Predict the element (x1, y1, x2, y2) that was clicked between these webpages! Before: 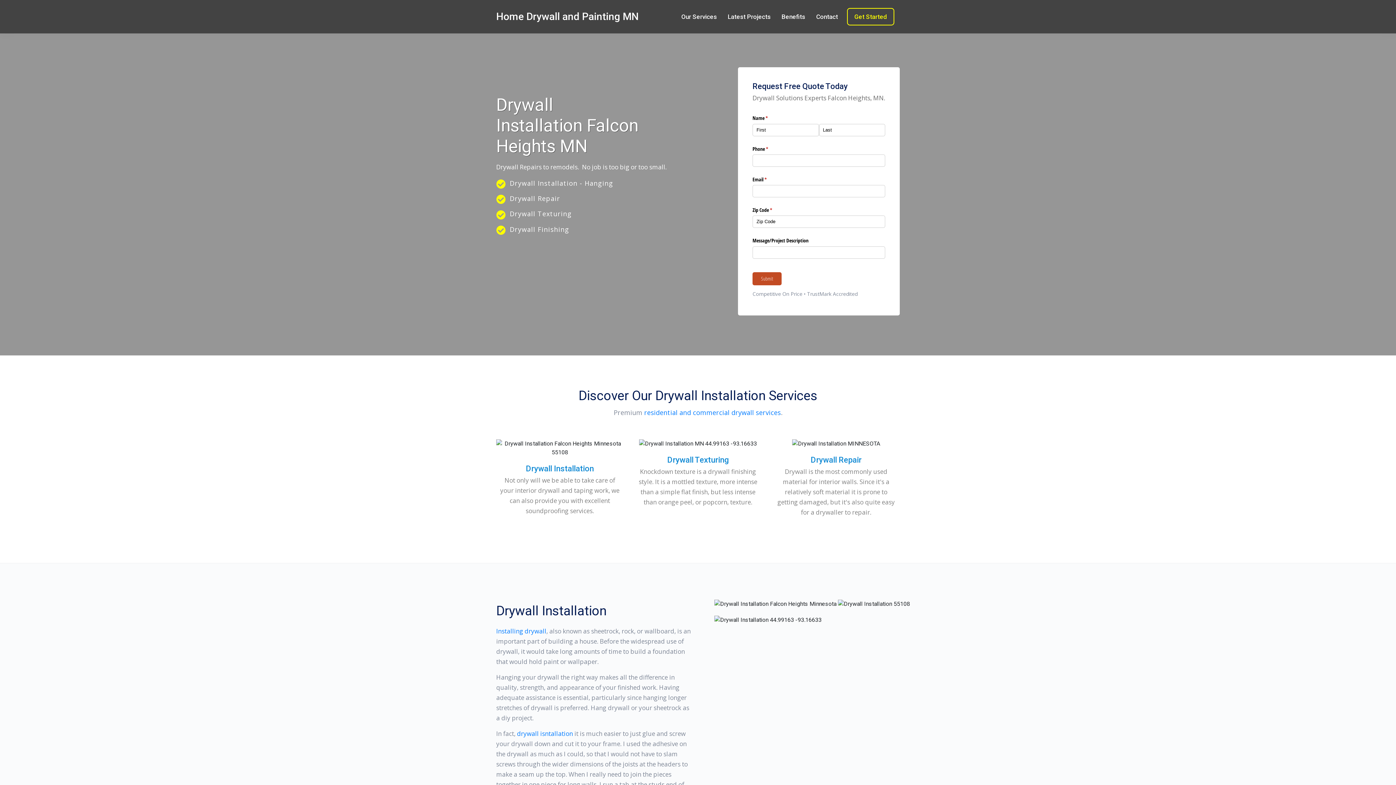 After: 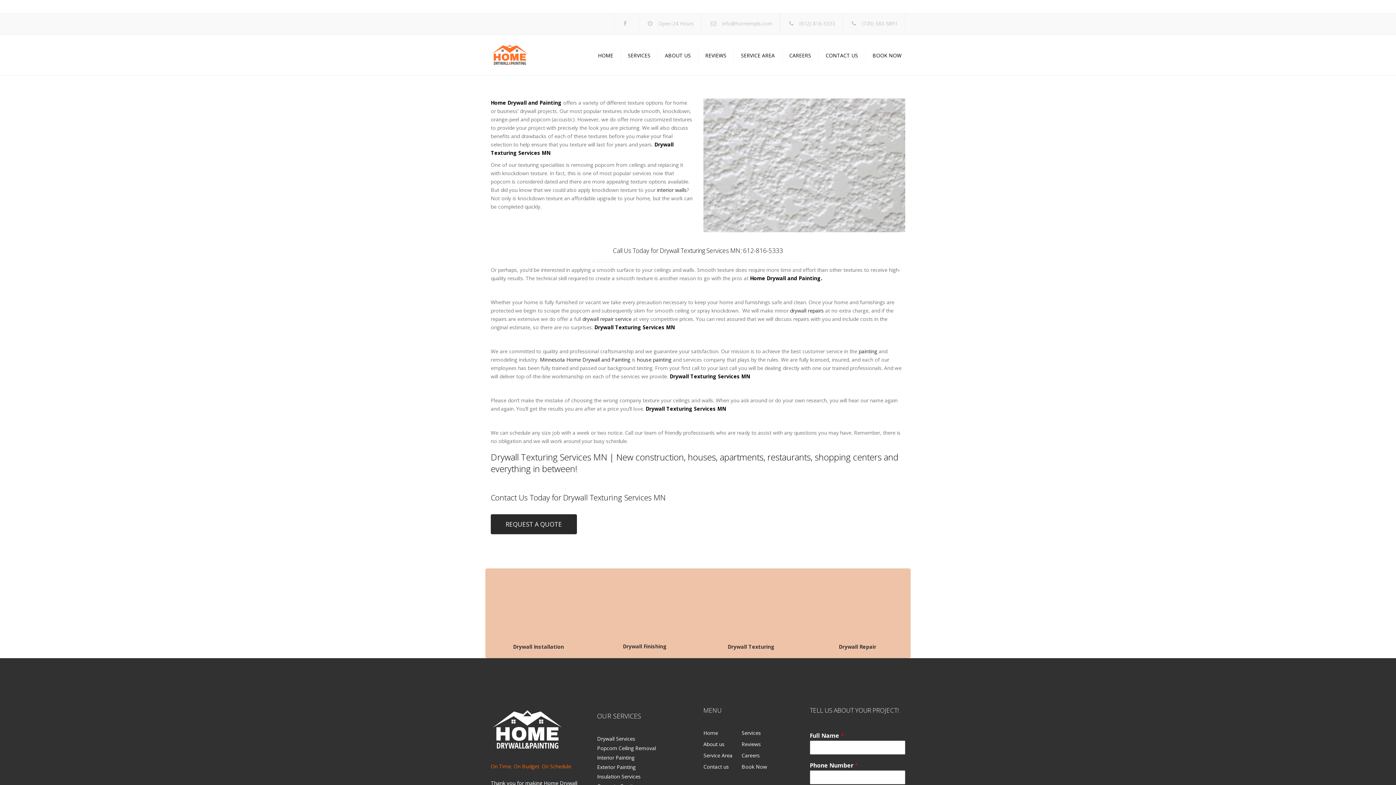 Action: bbox: (667, 455, 728, 464) label: Drywall Texturing